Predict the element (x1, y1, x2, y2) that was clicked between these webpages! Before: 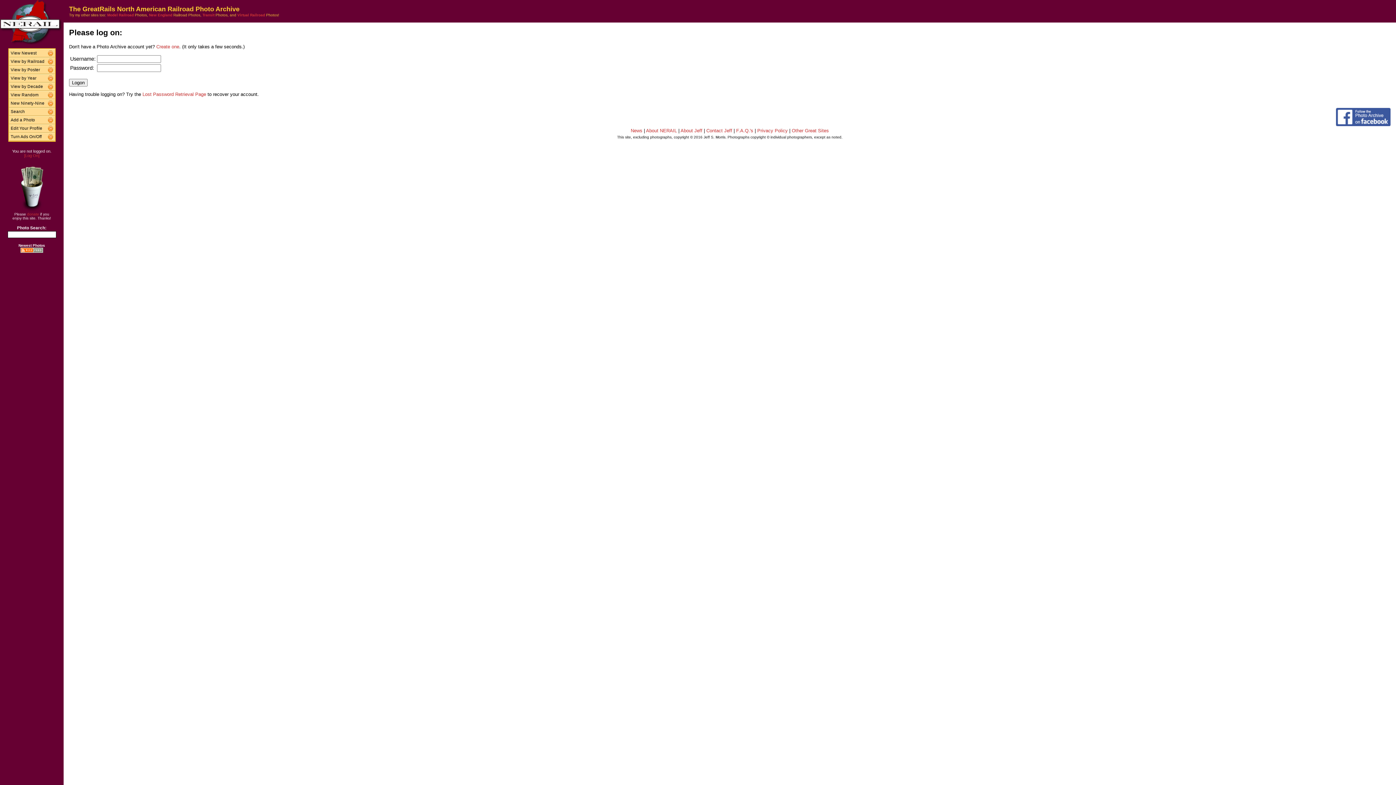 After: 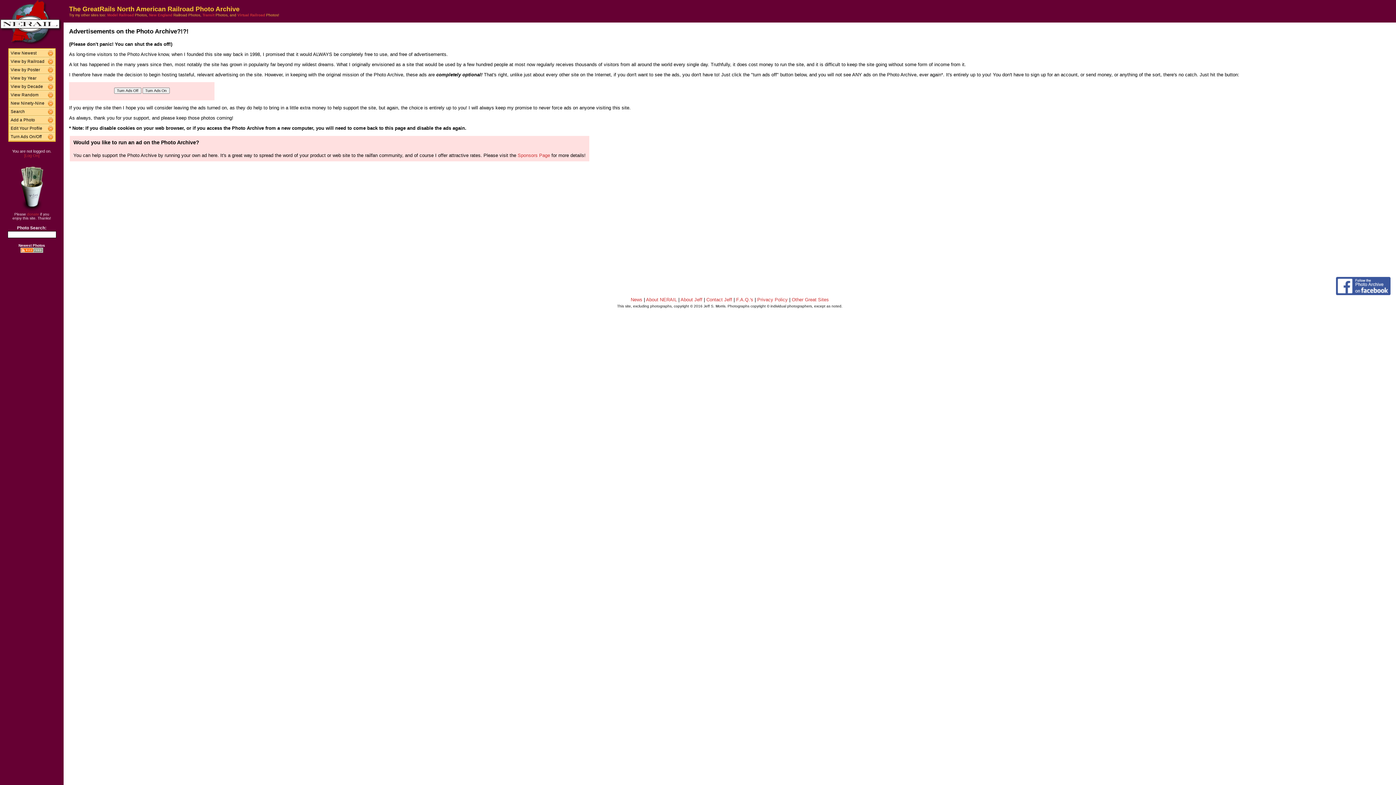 Action: bbox: (47, 133, 54, 140)